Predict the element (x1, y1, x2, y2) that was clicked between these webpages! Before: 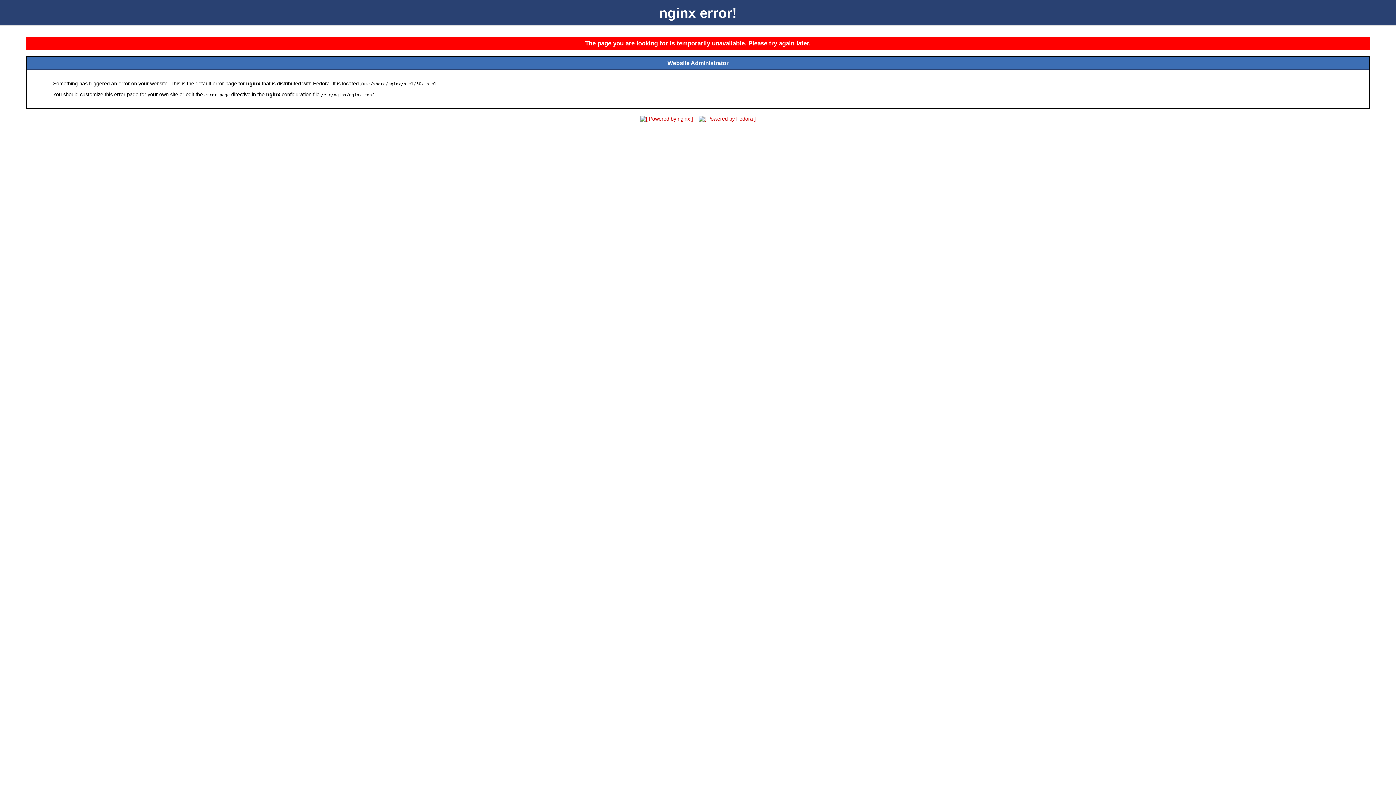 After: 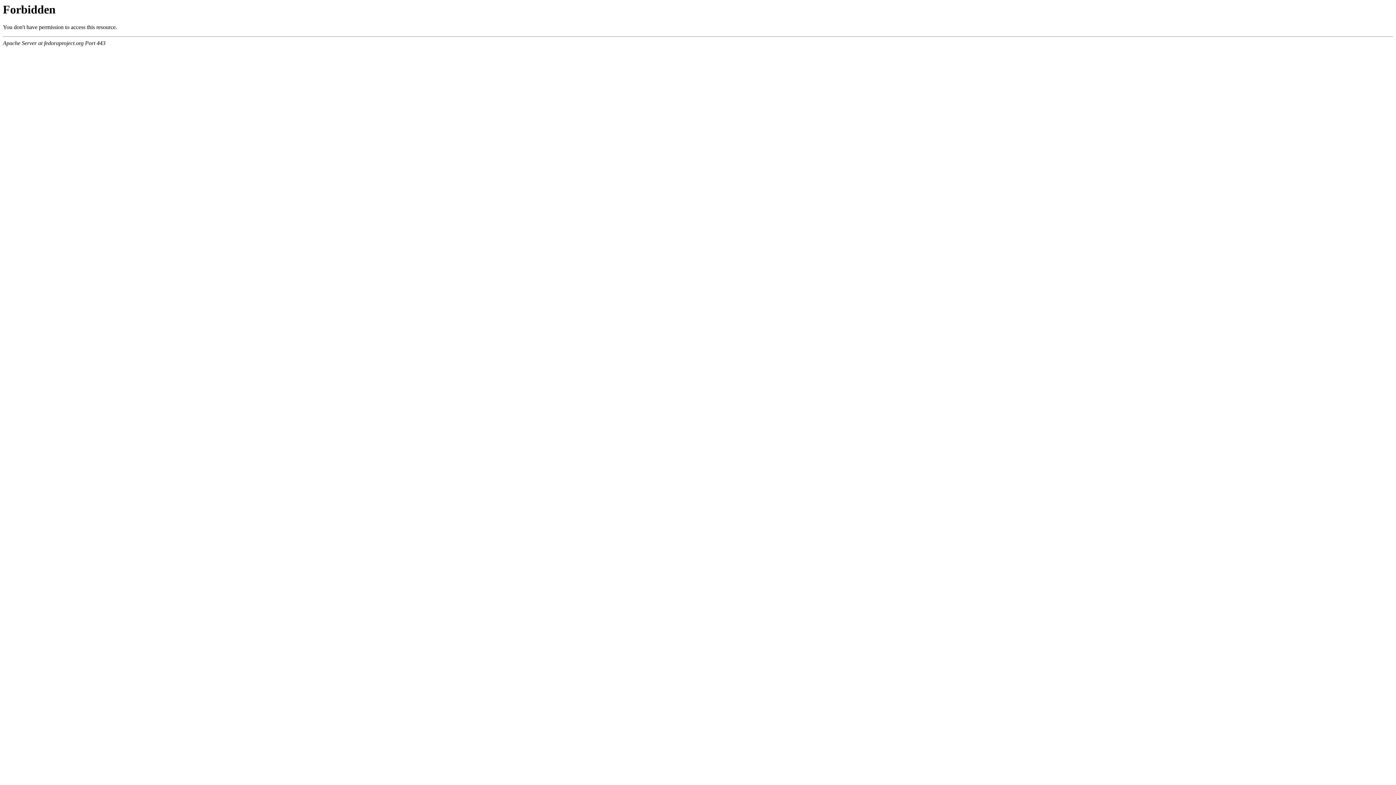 Action: bbox: (696, 116, 758, 121)